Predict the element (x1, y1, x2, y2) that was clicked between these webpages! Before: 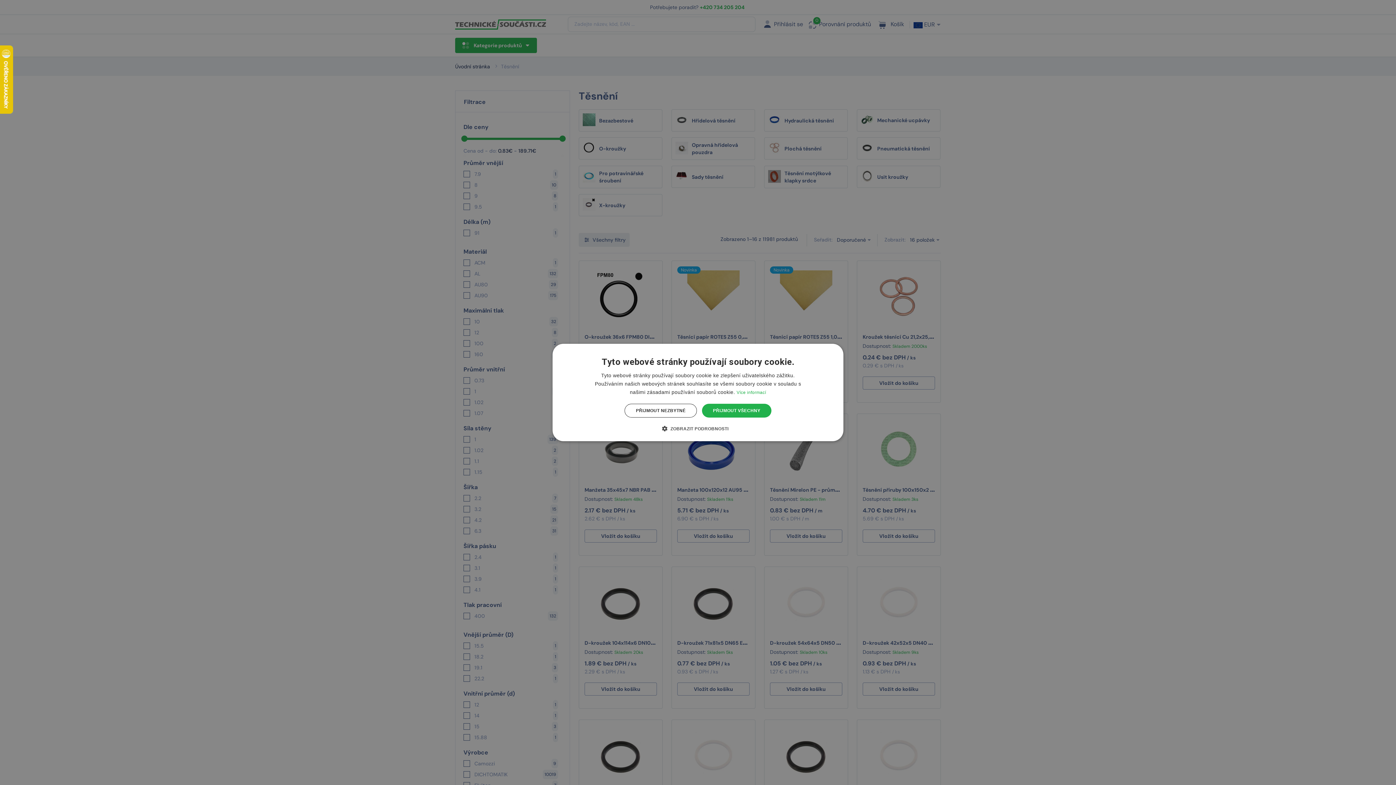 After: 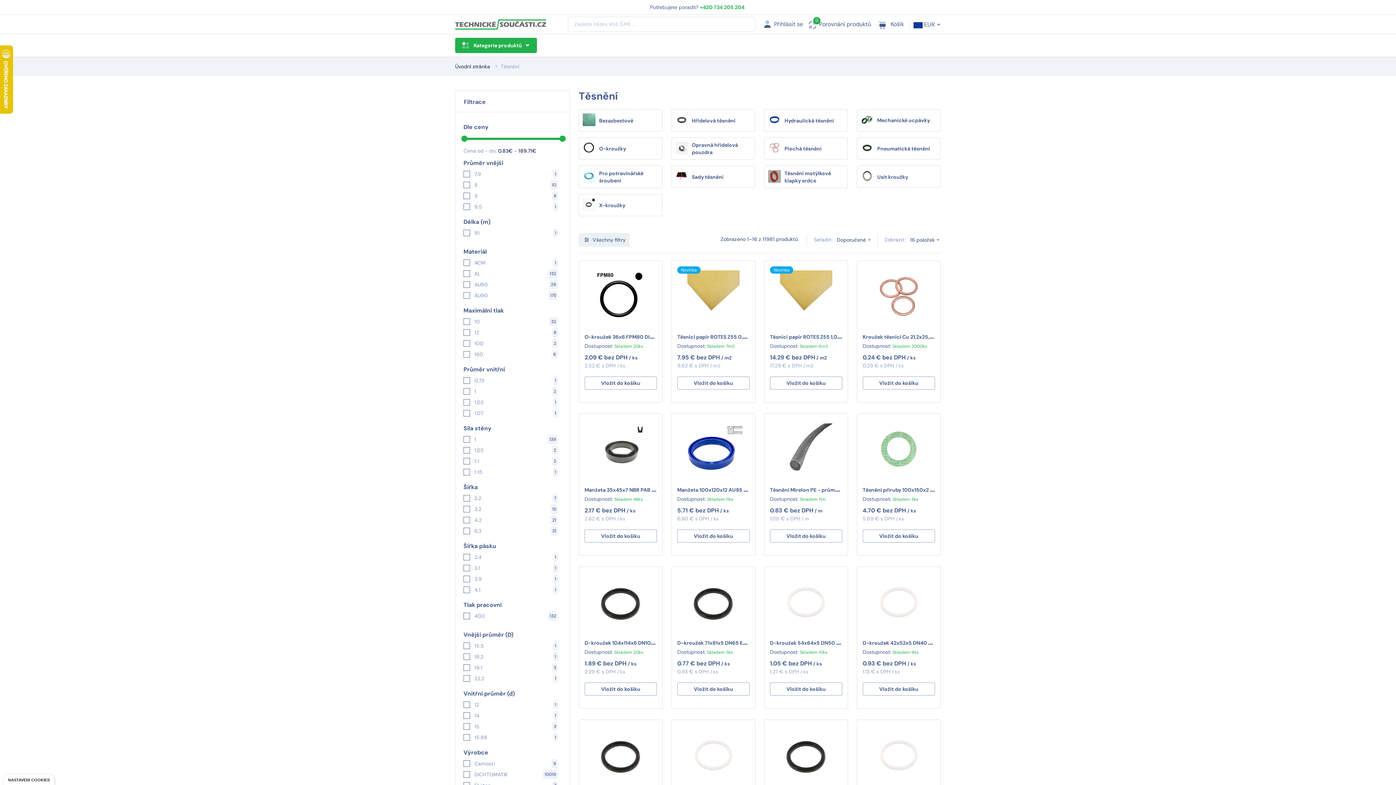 Action: label: PŘIJMOUT VŠECHNY bbox: (702, 404, 771, 417)